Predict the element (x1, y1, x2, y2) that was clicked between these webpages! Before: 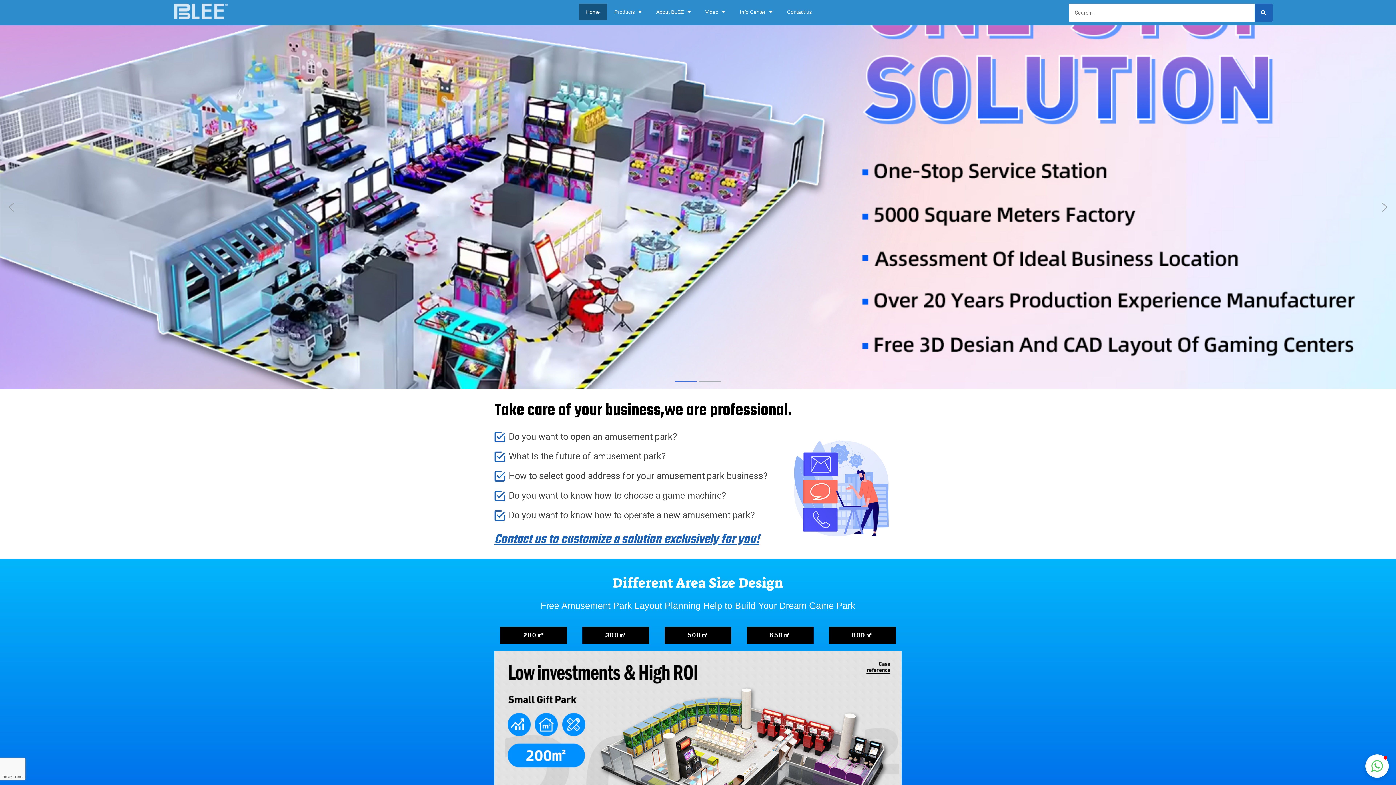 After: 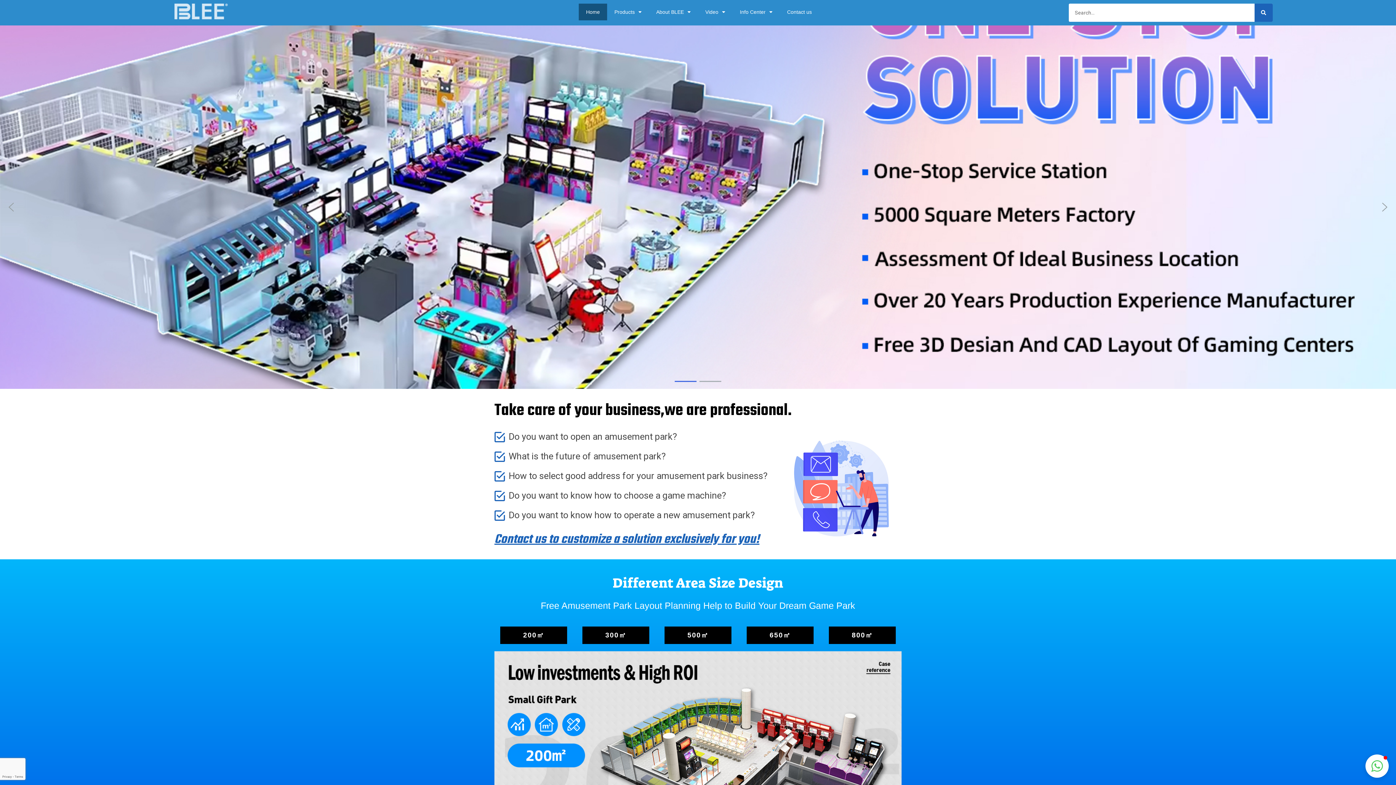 Action: bbox: (578, 3, 607, 20) label: Home